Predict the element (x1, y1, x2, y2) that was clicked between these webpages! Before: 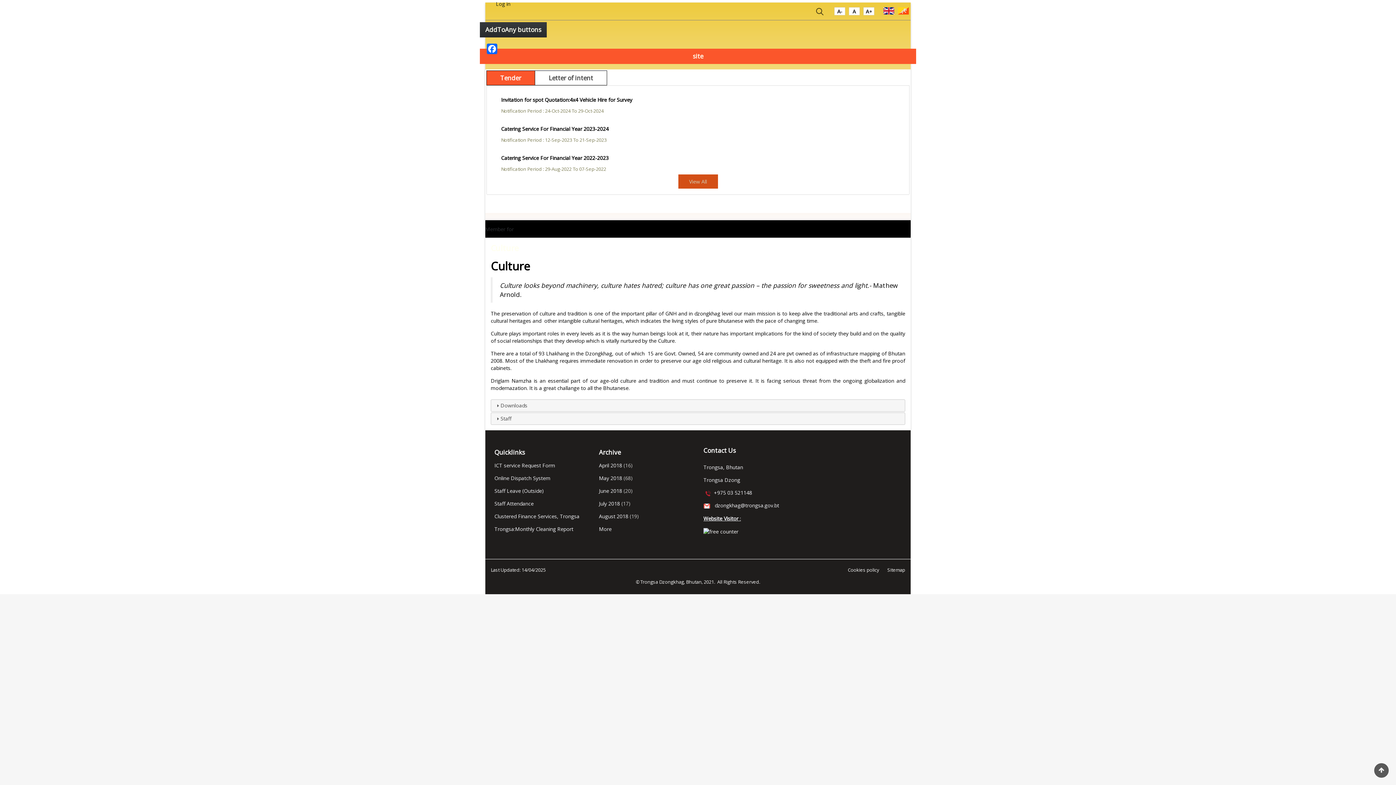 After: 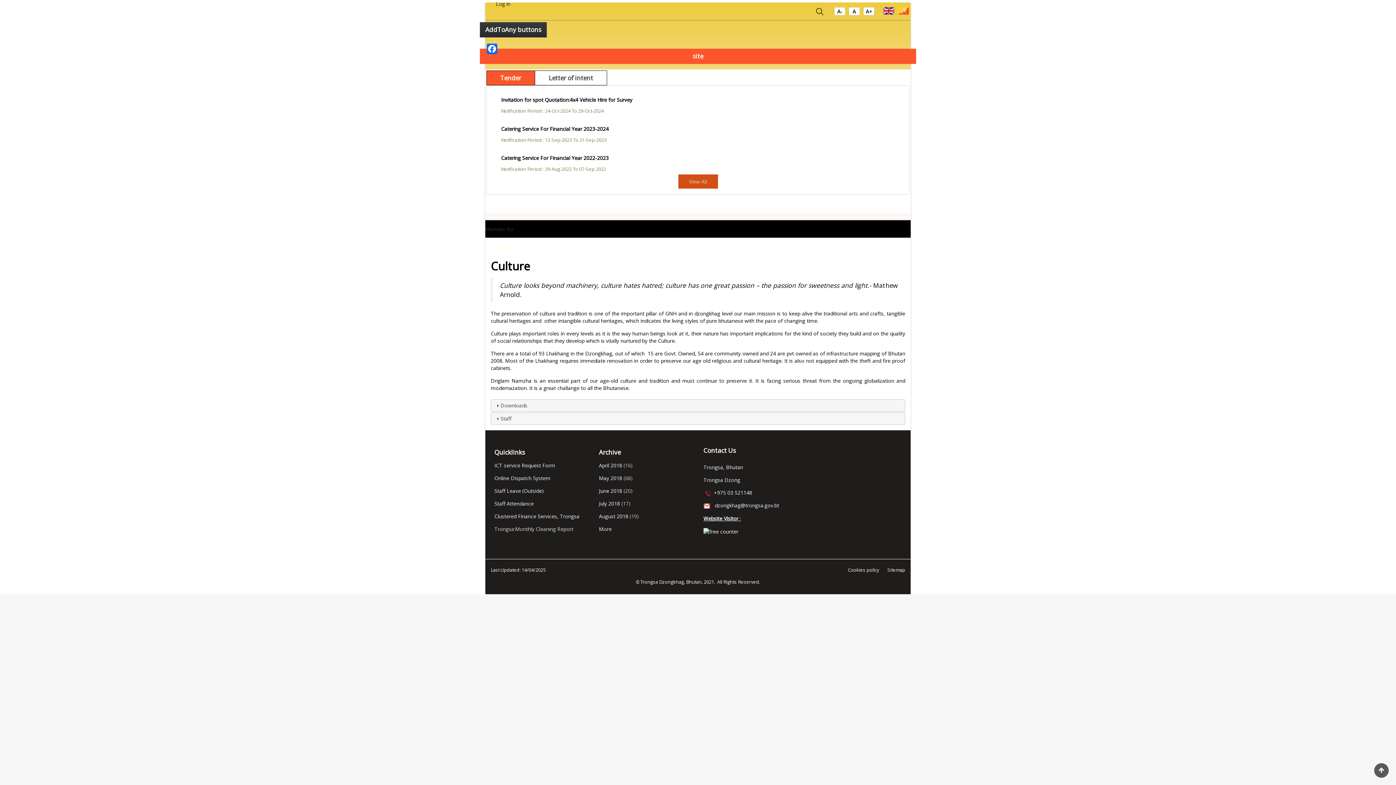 Action: label: Trongsa:Monthly Cleaning Report bbox: (494, 525, 573, 532)